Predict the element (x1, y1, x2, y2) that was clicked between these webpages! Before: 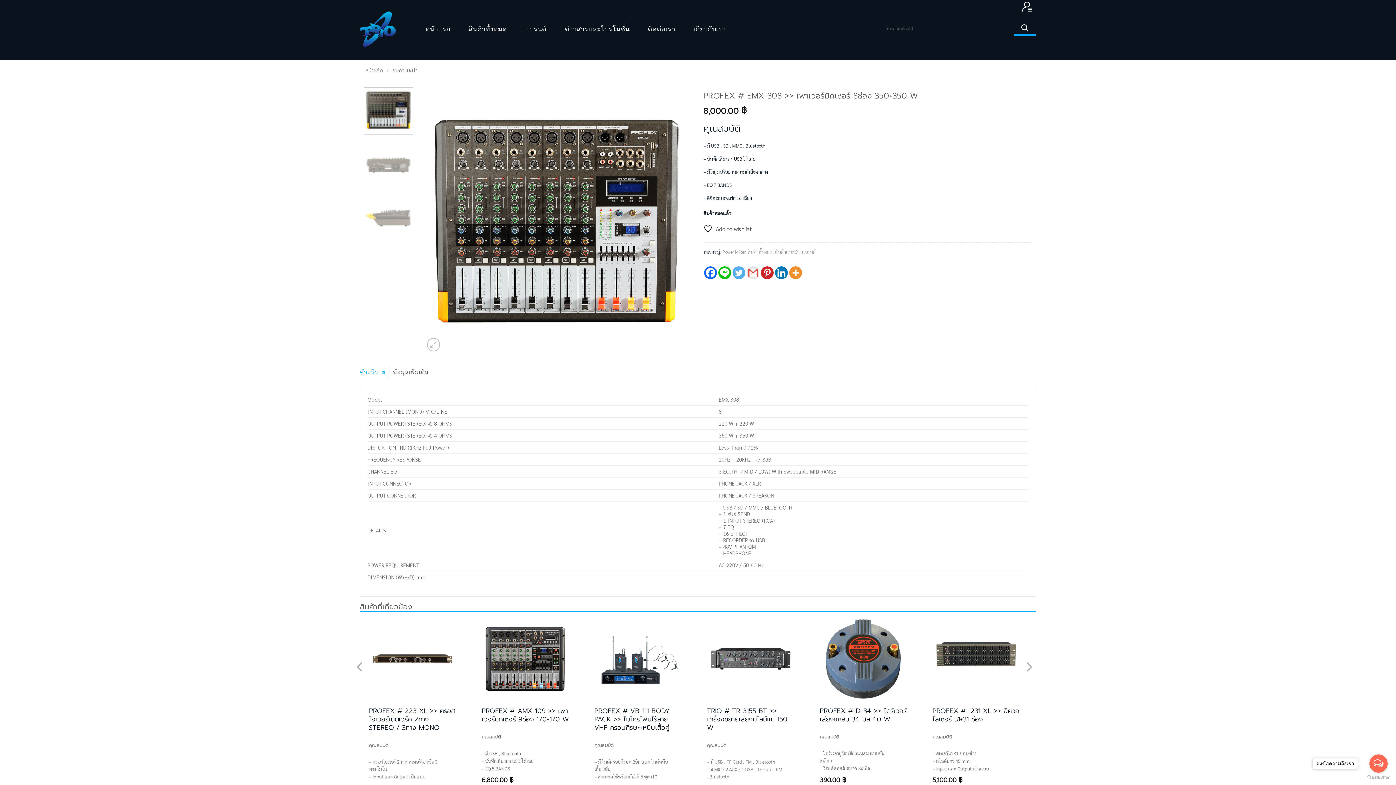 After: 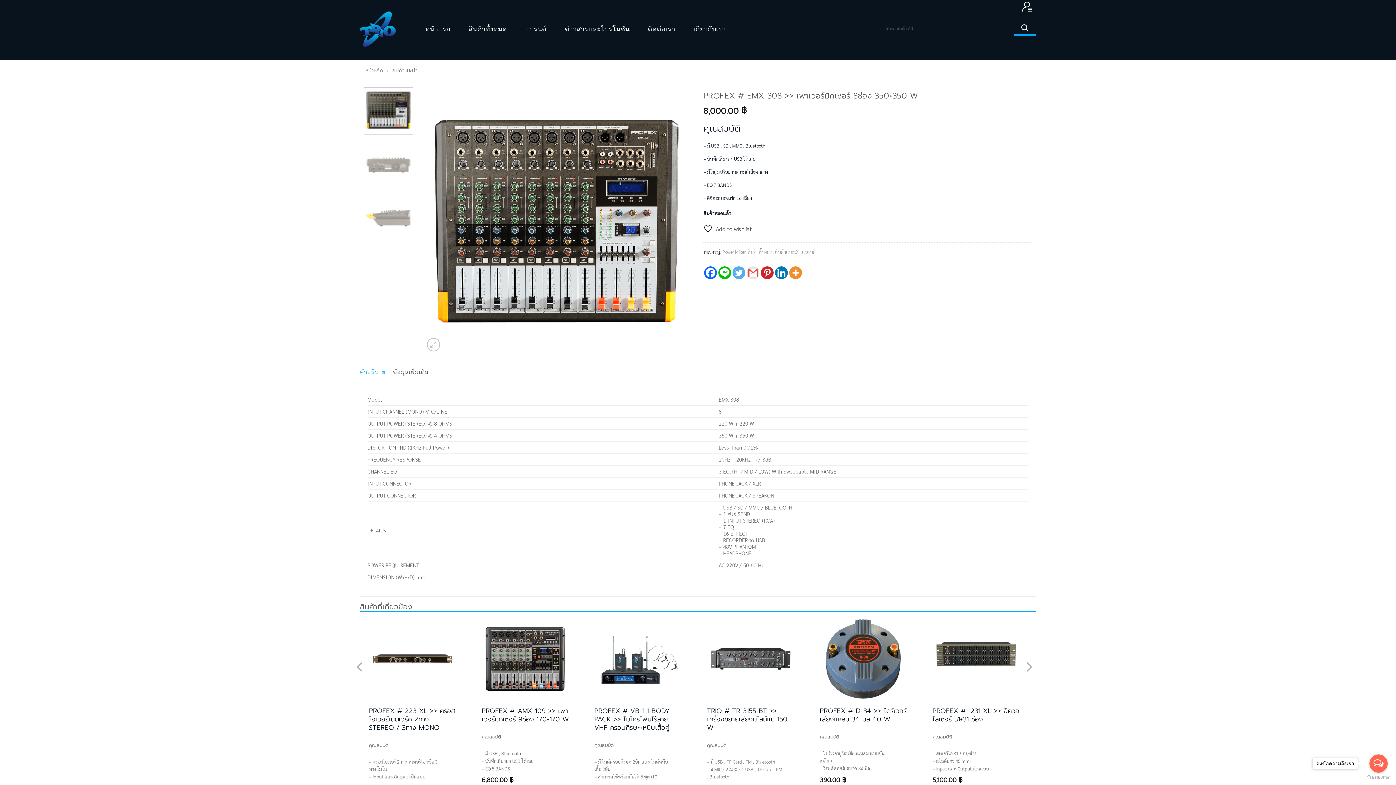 Action: bbox: (775, 266, 788, 279)